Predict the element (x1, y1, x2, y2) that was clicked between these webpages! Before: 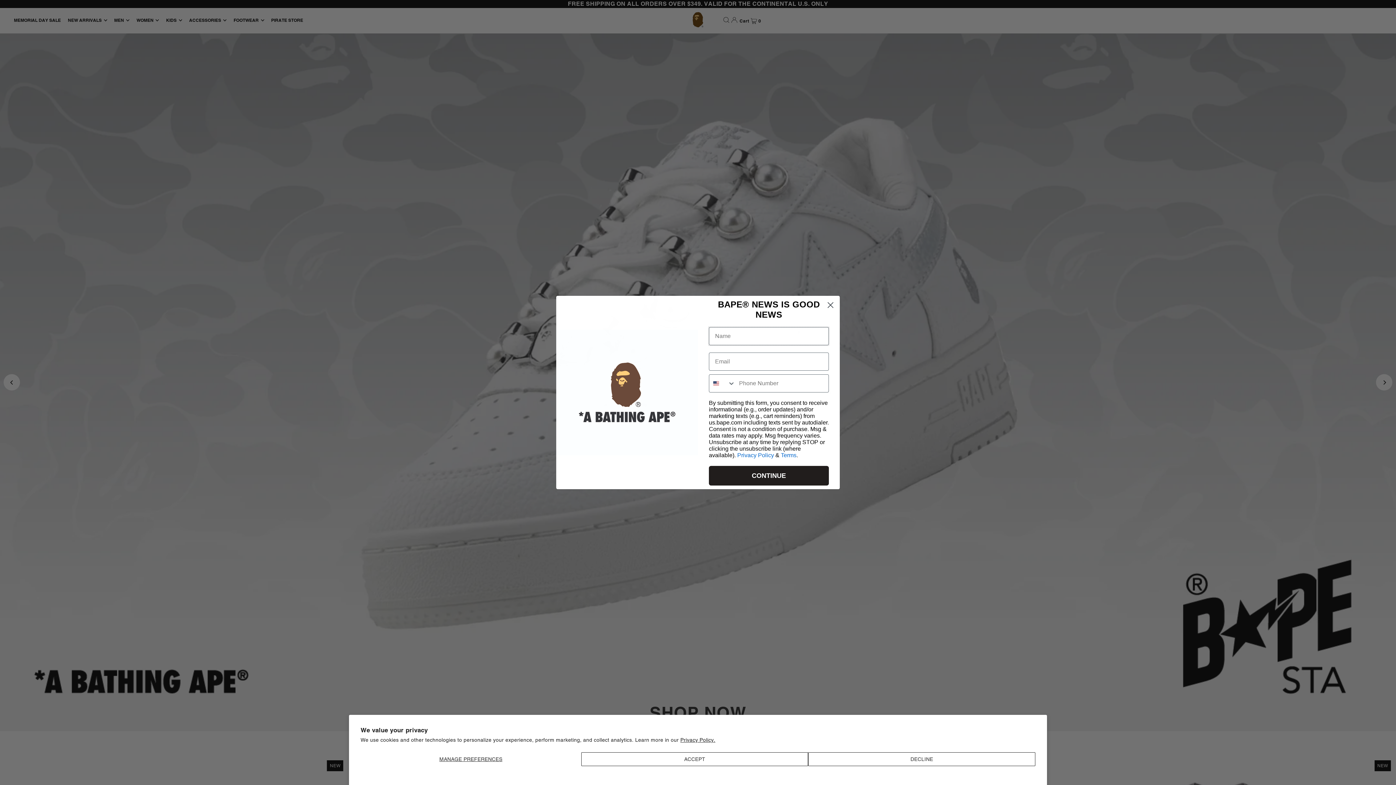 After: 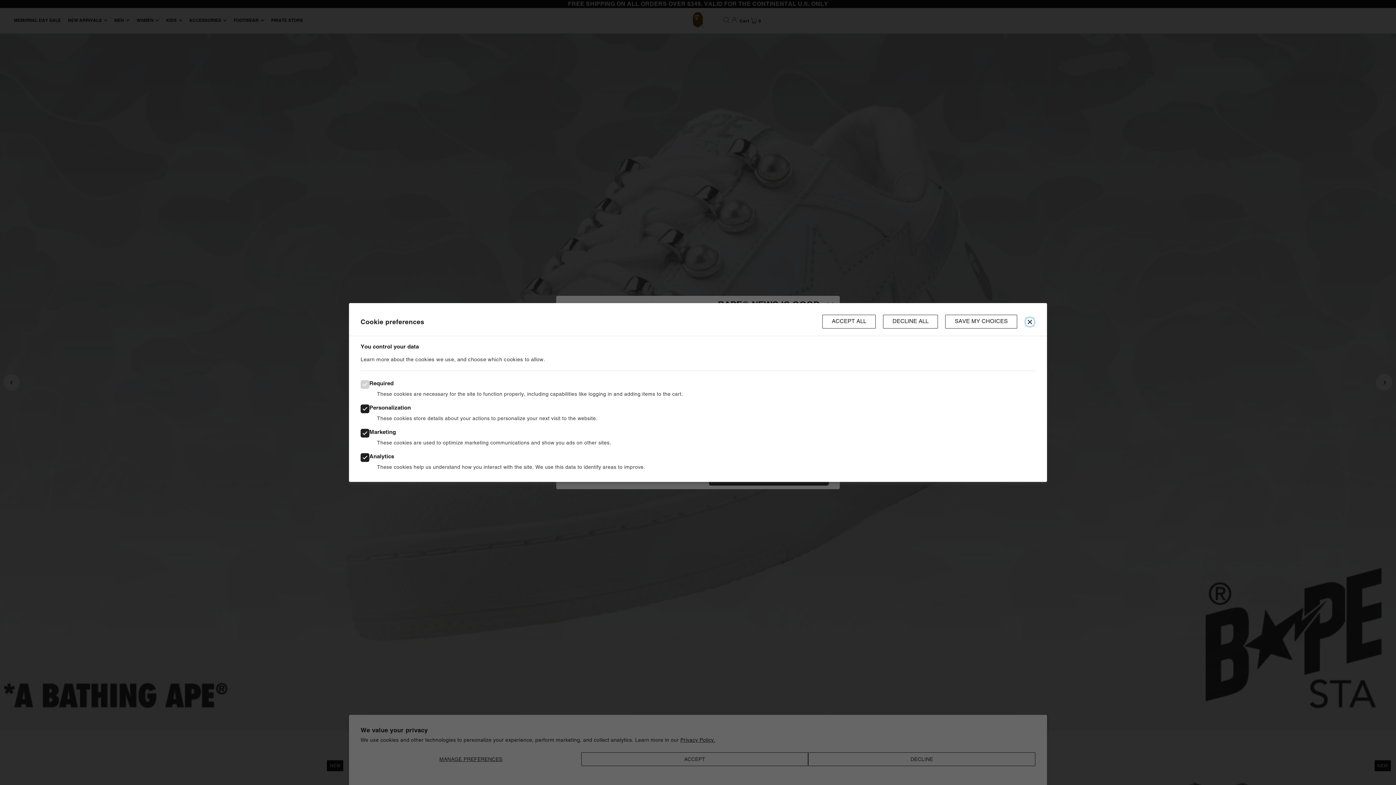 Action: label: MANAGE PREFERENCES bbox: (360, 752, 581, 766)